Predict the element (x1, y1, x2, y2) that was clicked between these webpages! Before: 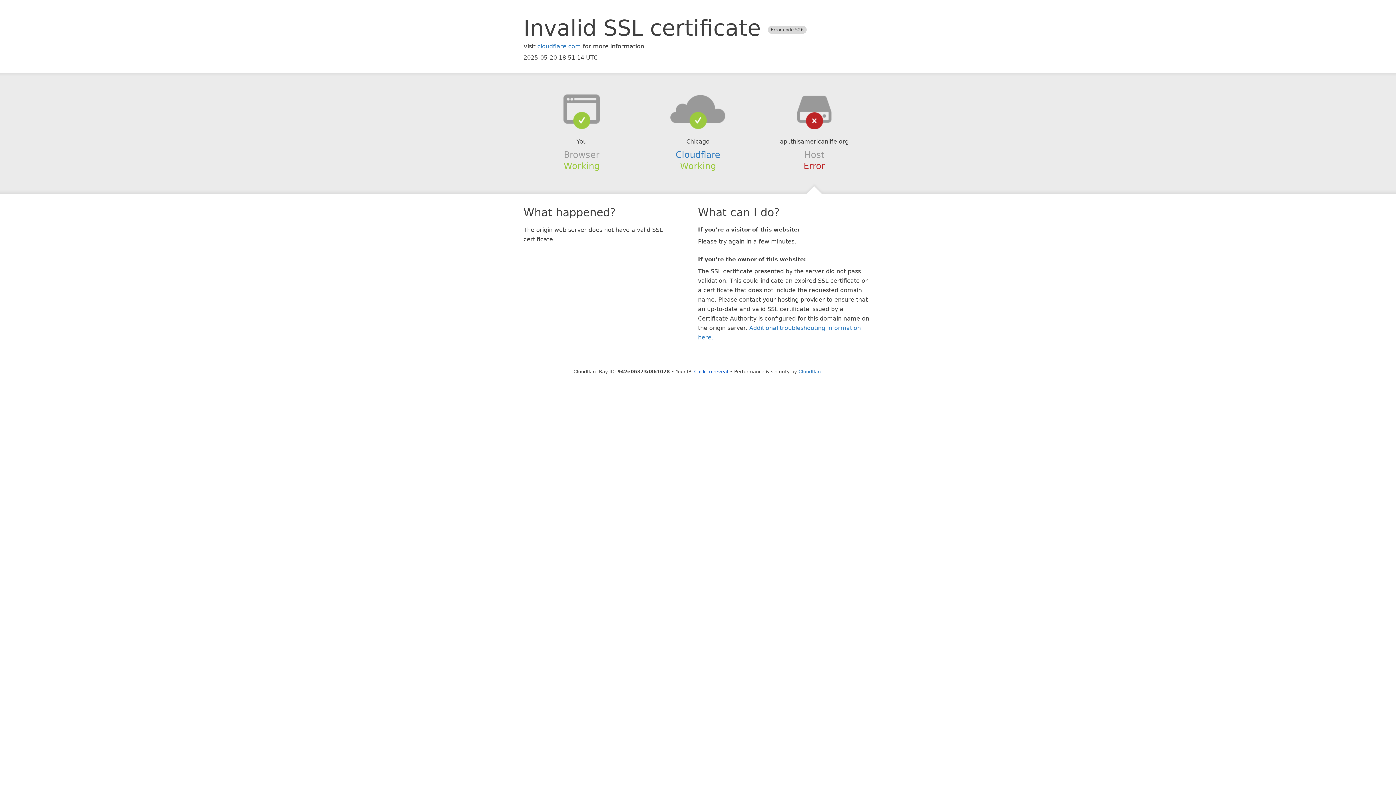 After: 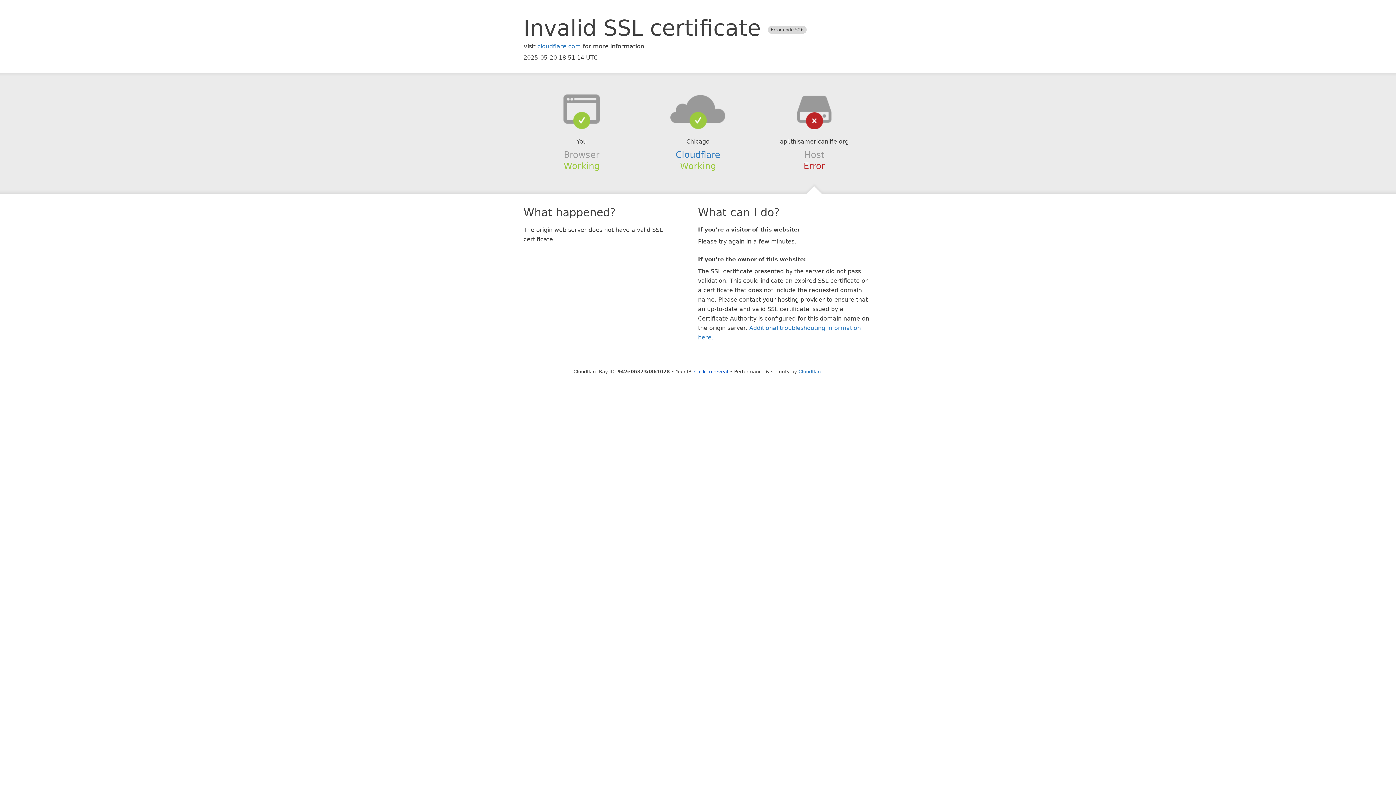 Action: bbox: (639, 94, 756, 123)